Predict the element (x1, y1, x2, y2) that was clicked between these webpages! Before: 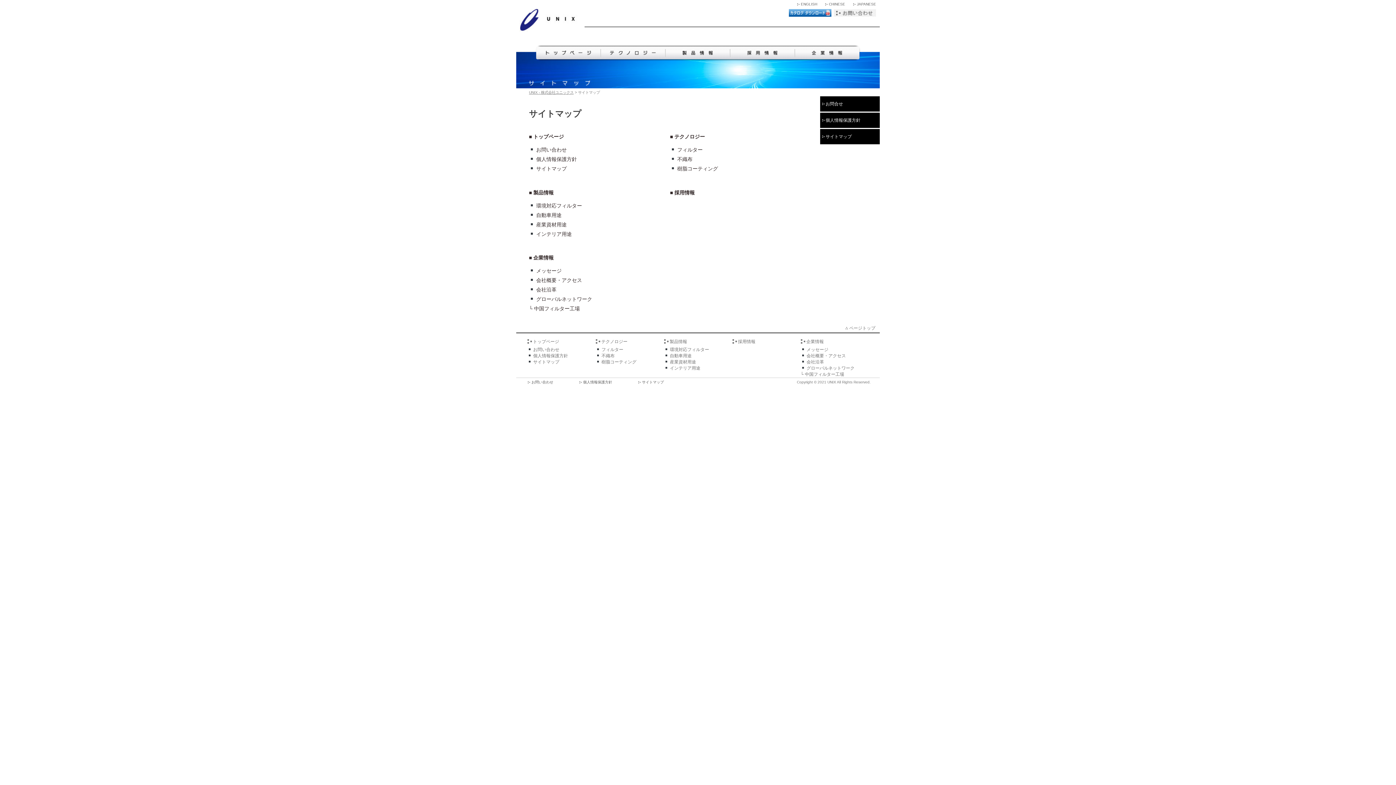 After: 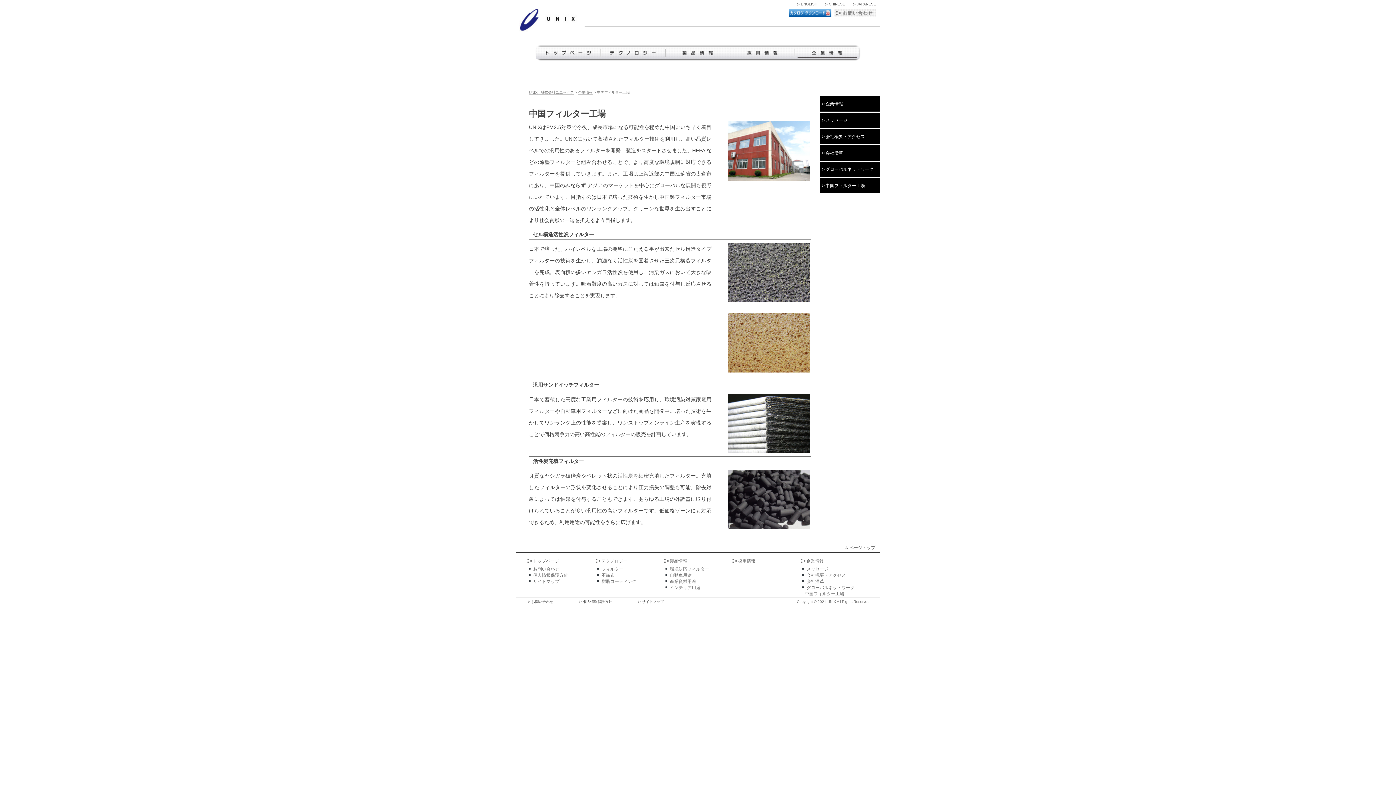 Action: label: └ 中国フィルター工場 bbox: (800, 372, 844, 377)